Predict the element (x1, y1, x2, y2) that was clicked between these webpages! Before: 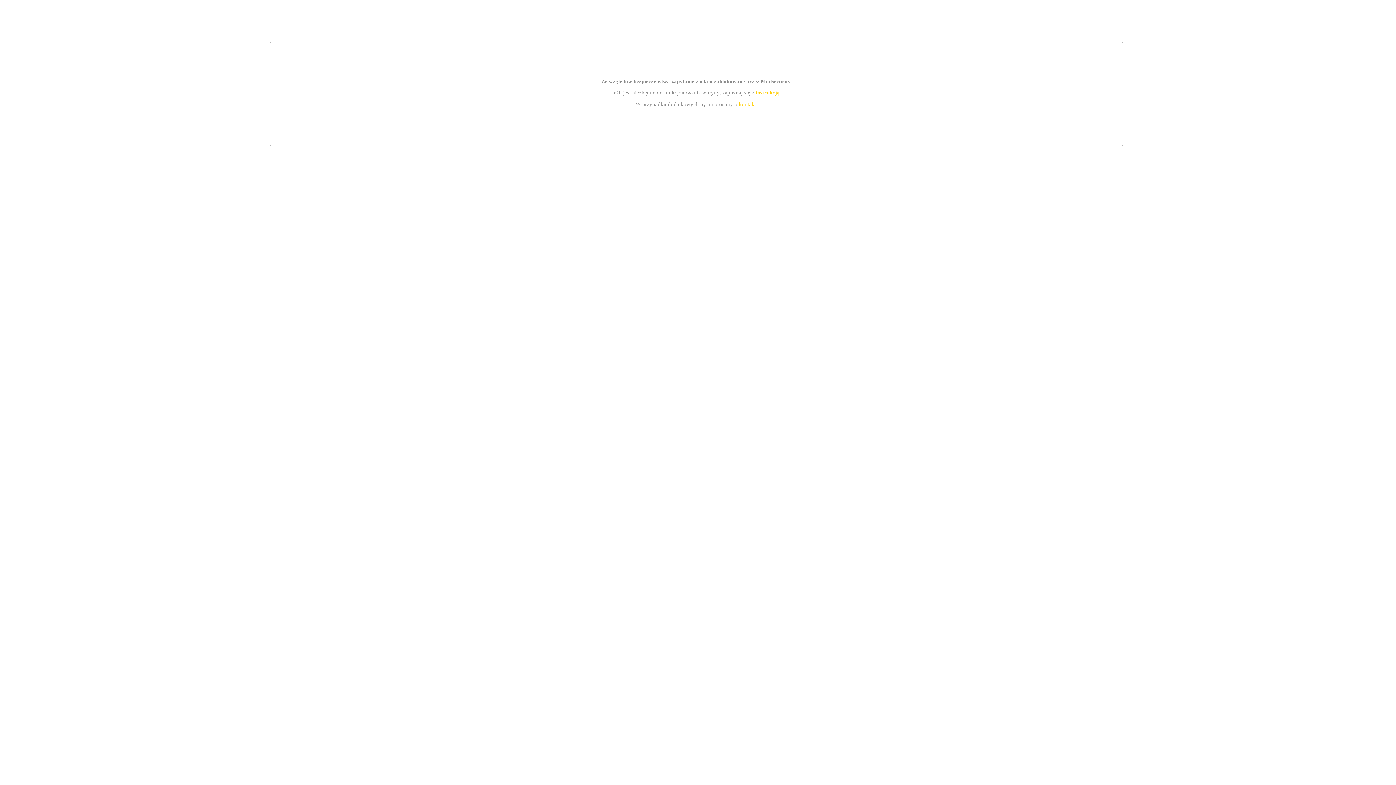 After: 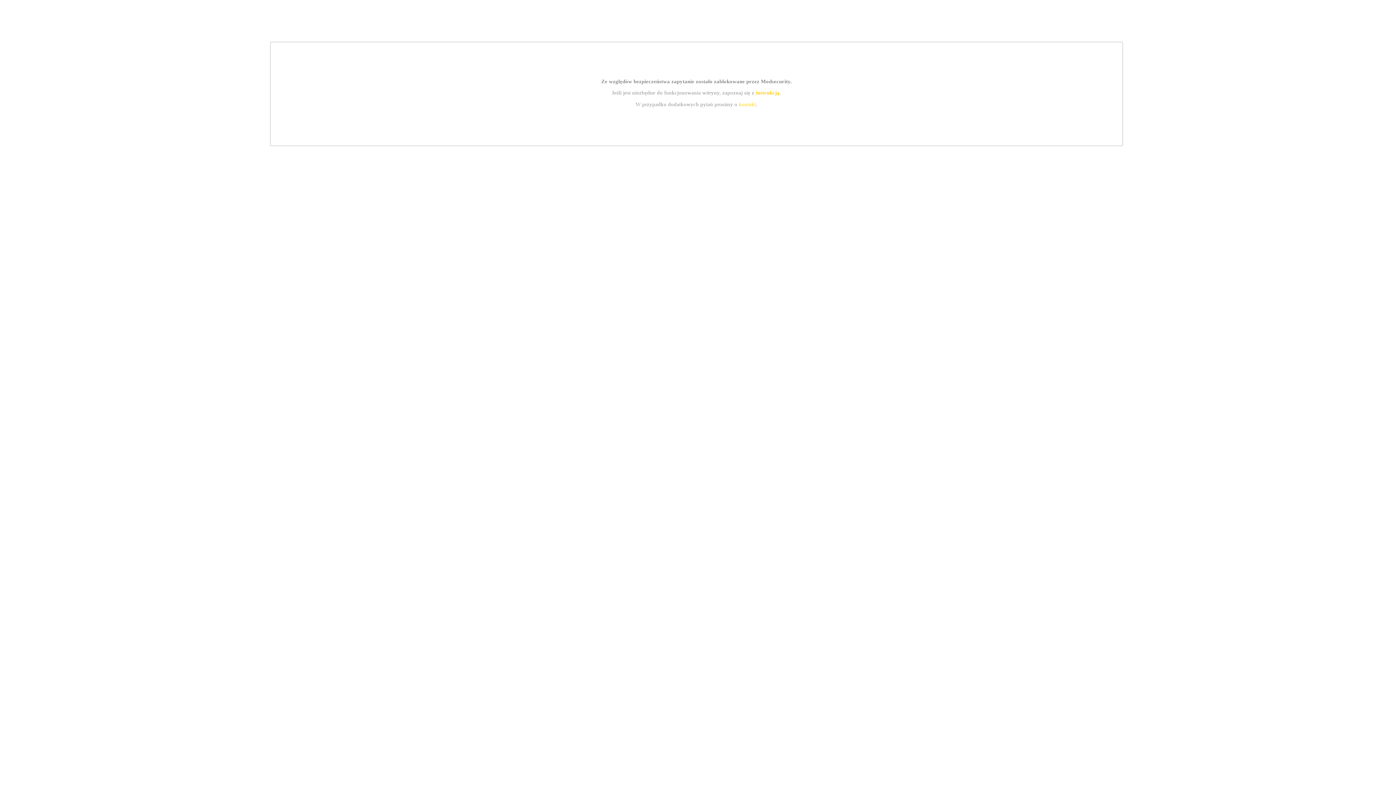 Action: label: kontakt bbox: (739, 101, 756, 107)